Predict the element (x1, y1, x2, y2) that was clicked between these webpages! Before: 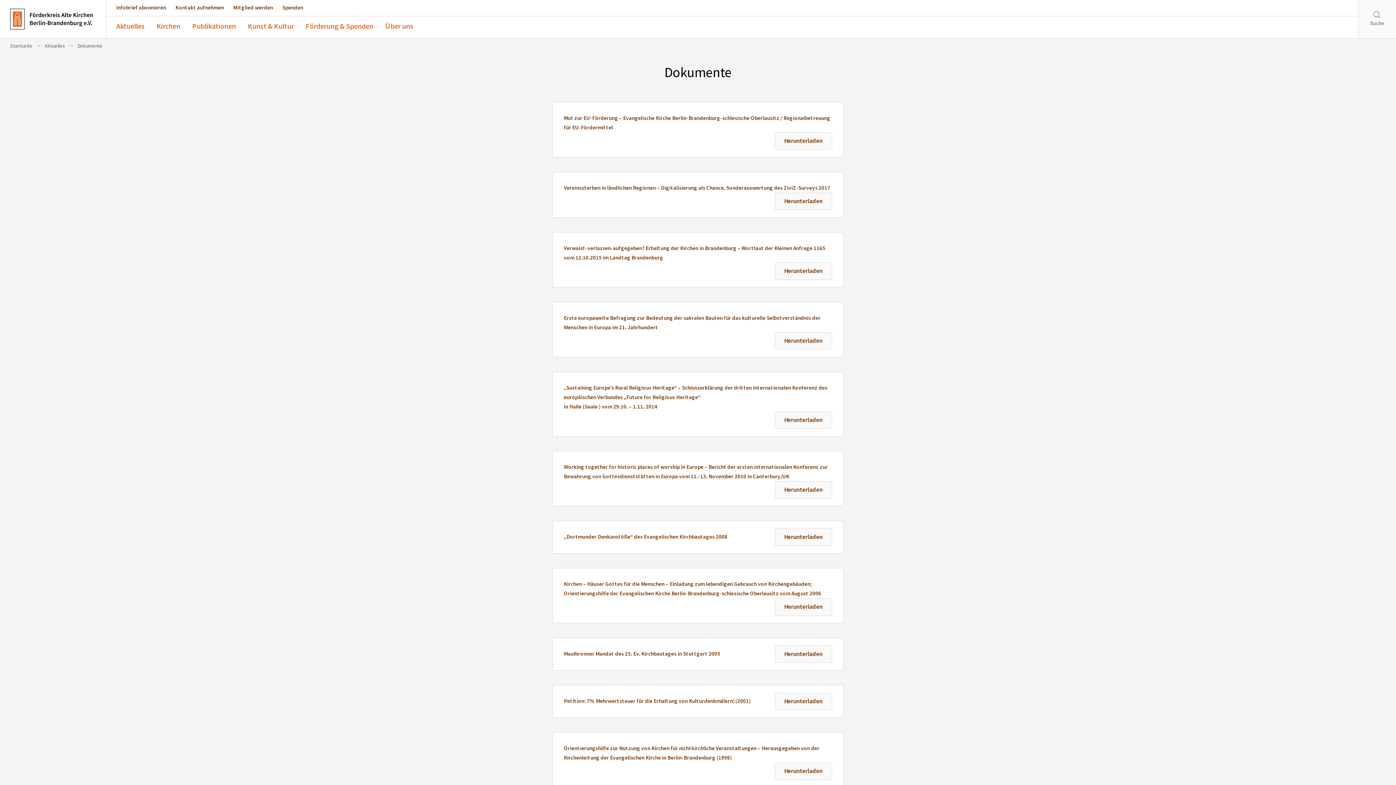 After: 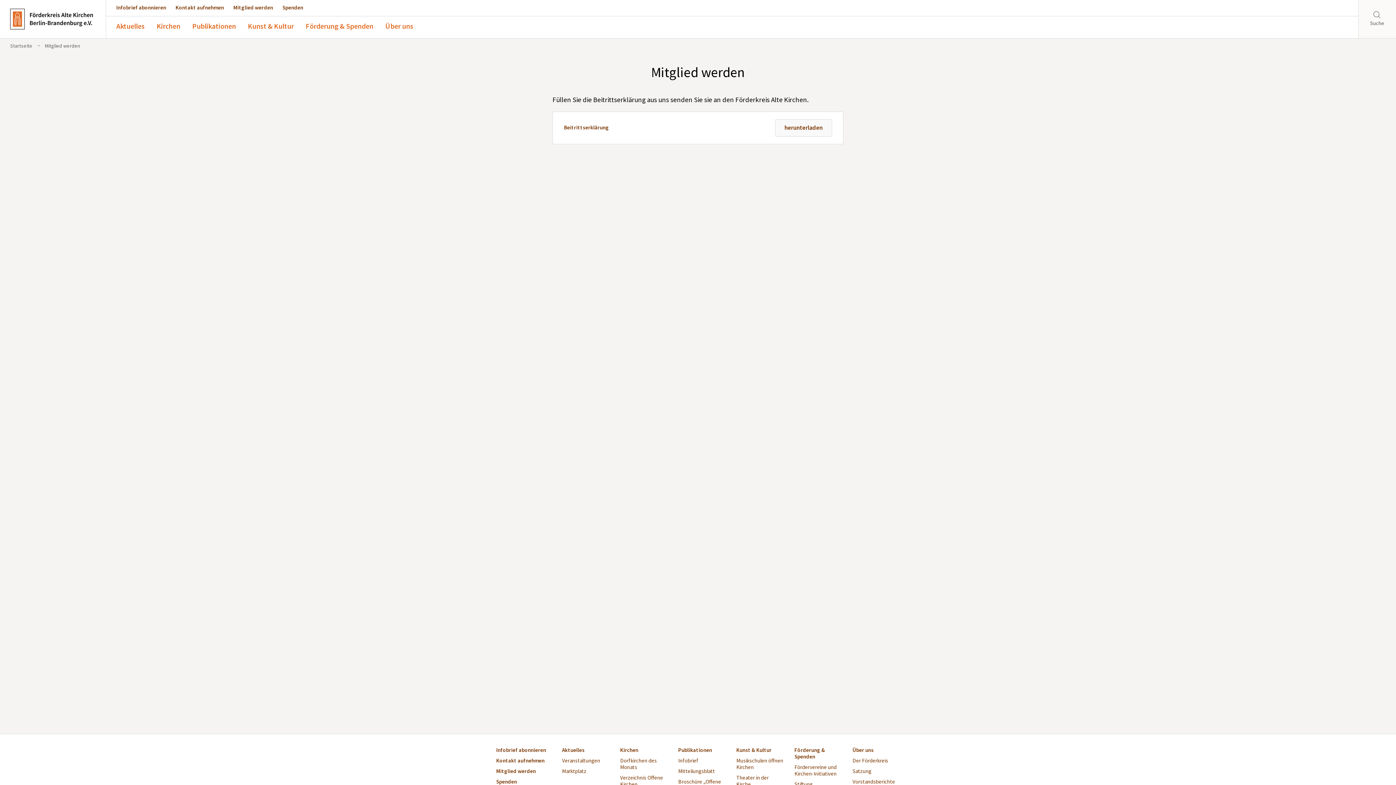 Action: label: Mitglied werden bbox: (230, 0, 276, 15)